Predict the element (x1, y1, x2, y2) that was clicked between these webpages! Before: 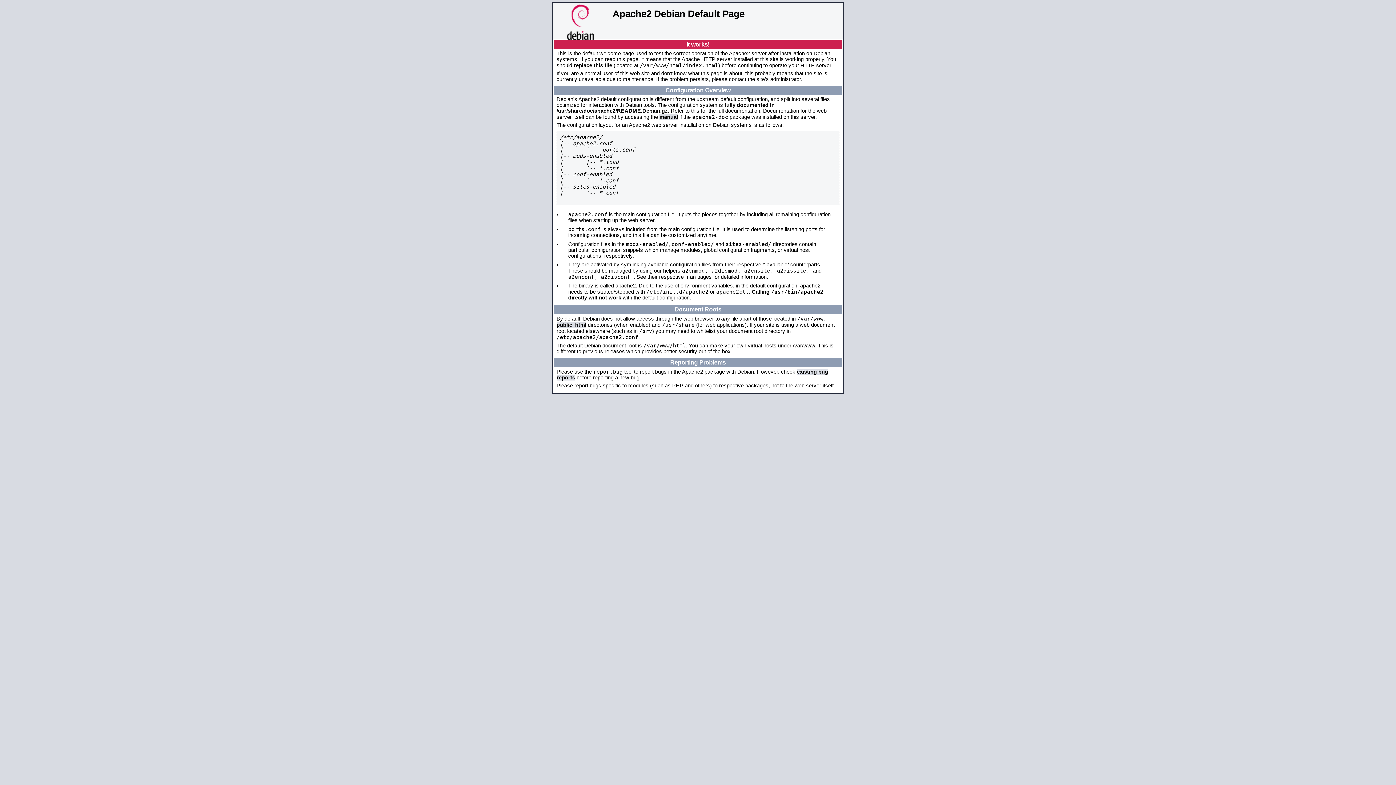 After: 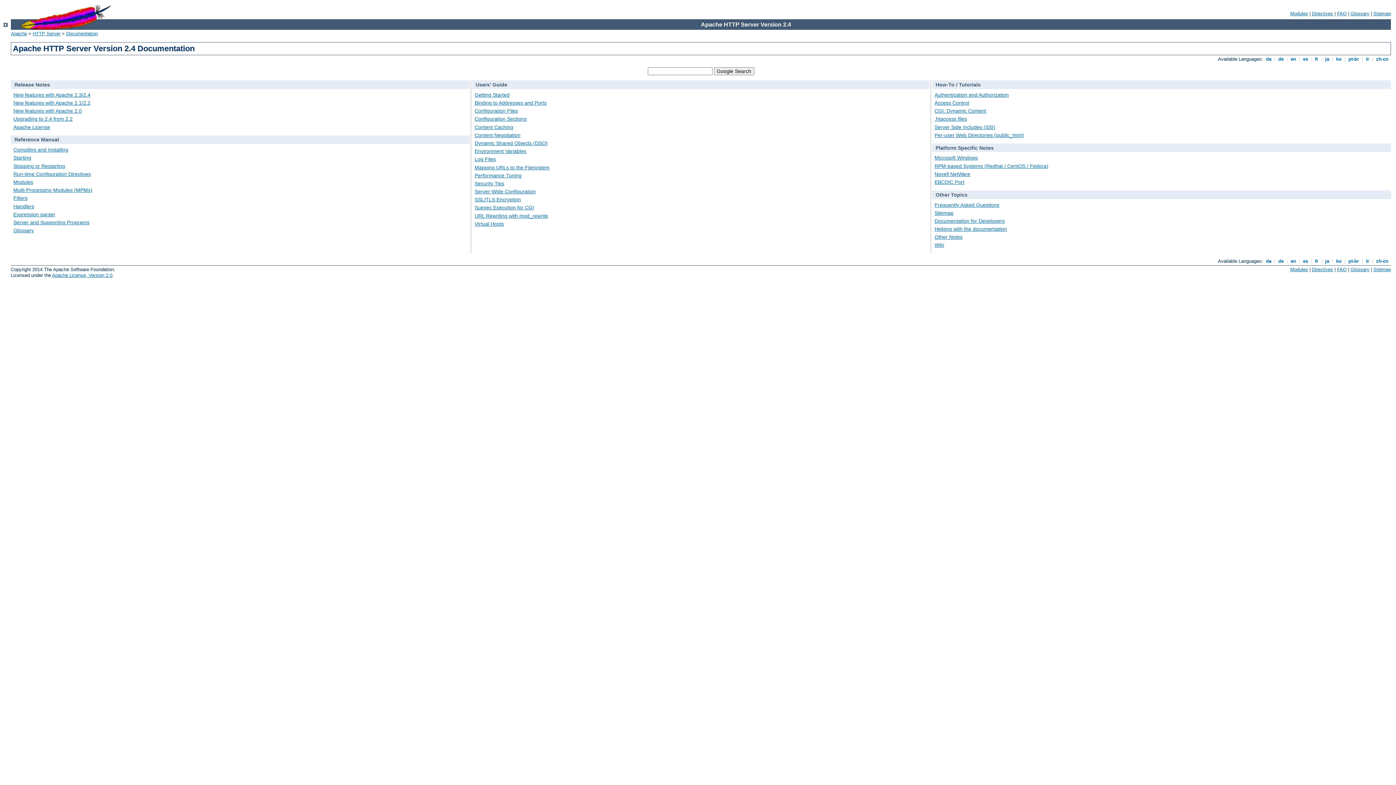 Action: label: manual bbox: (659, 114, 678, 120)